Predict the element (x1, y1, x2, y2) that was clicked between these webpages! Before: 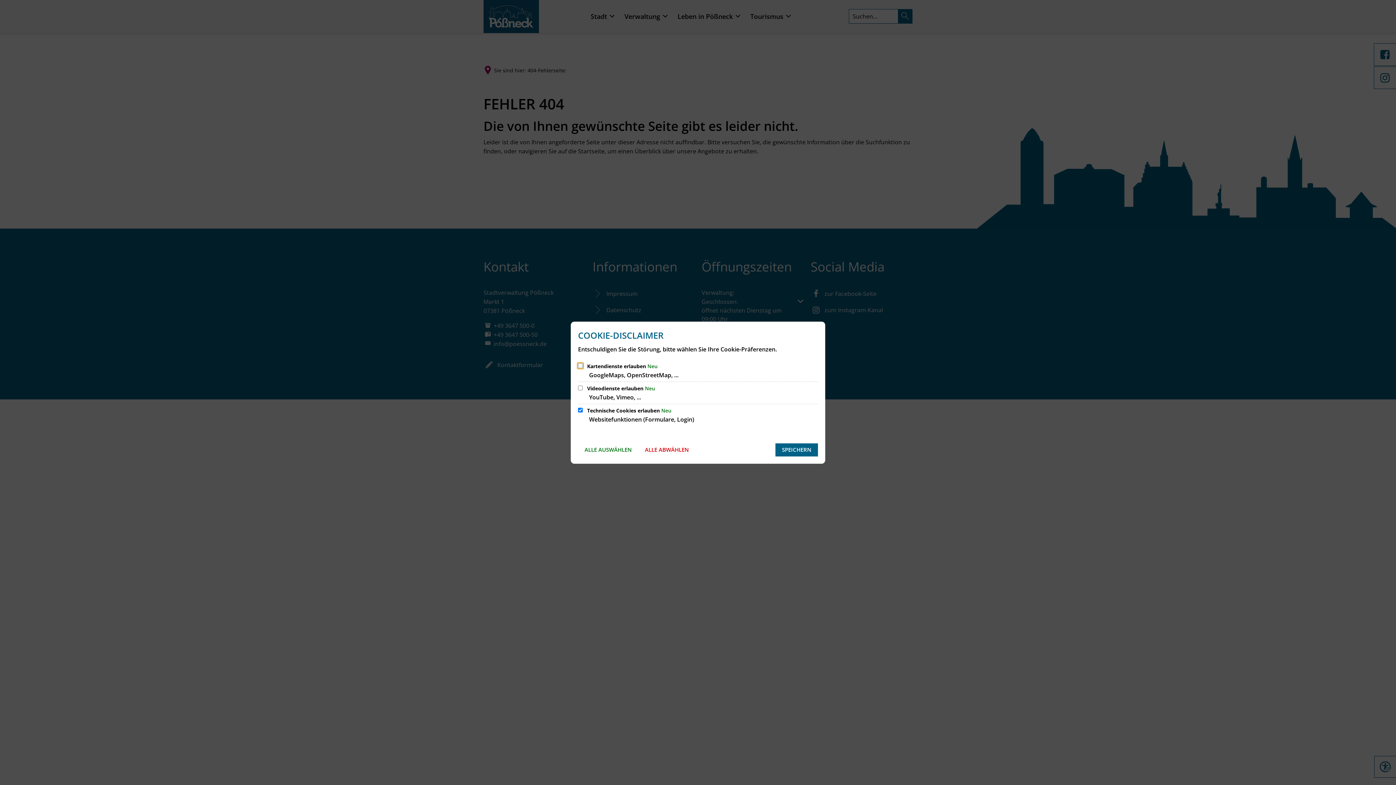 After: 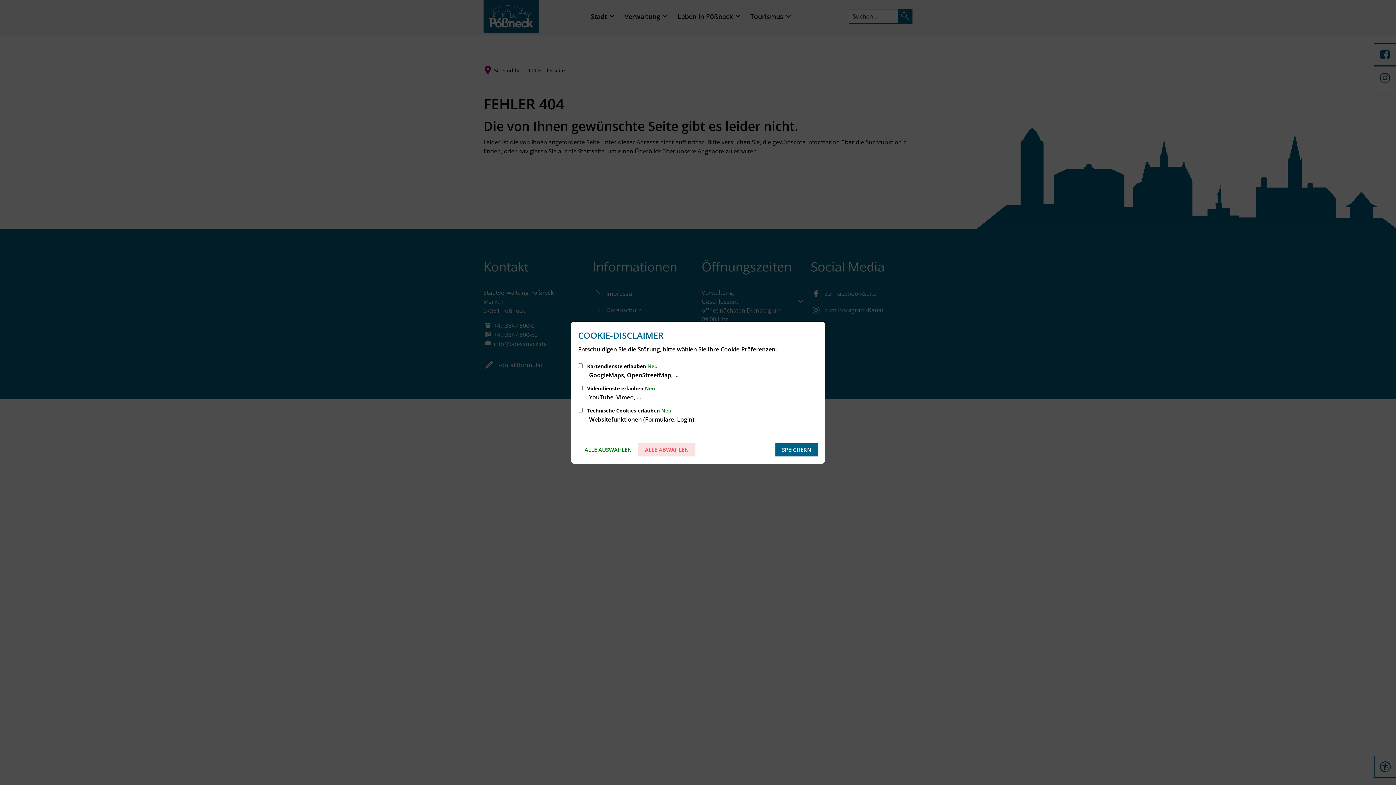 Action: label: ALLE ABWÄHLEN bbox: (638, 443, 695, 456)